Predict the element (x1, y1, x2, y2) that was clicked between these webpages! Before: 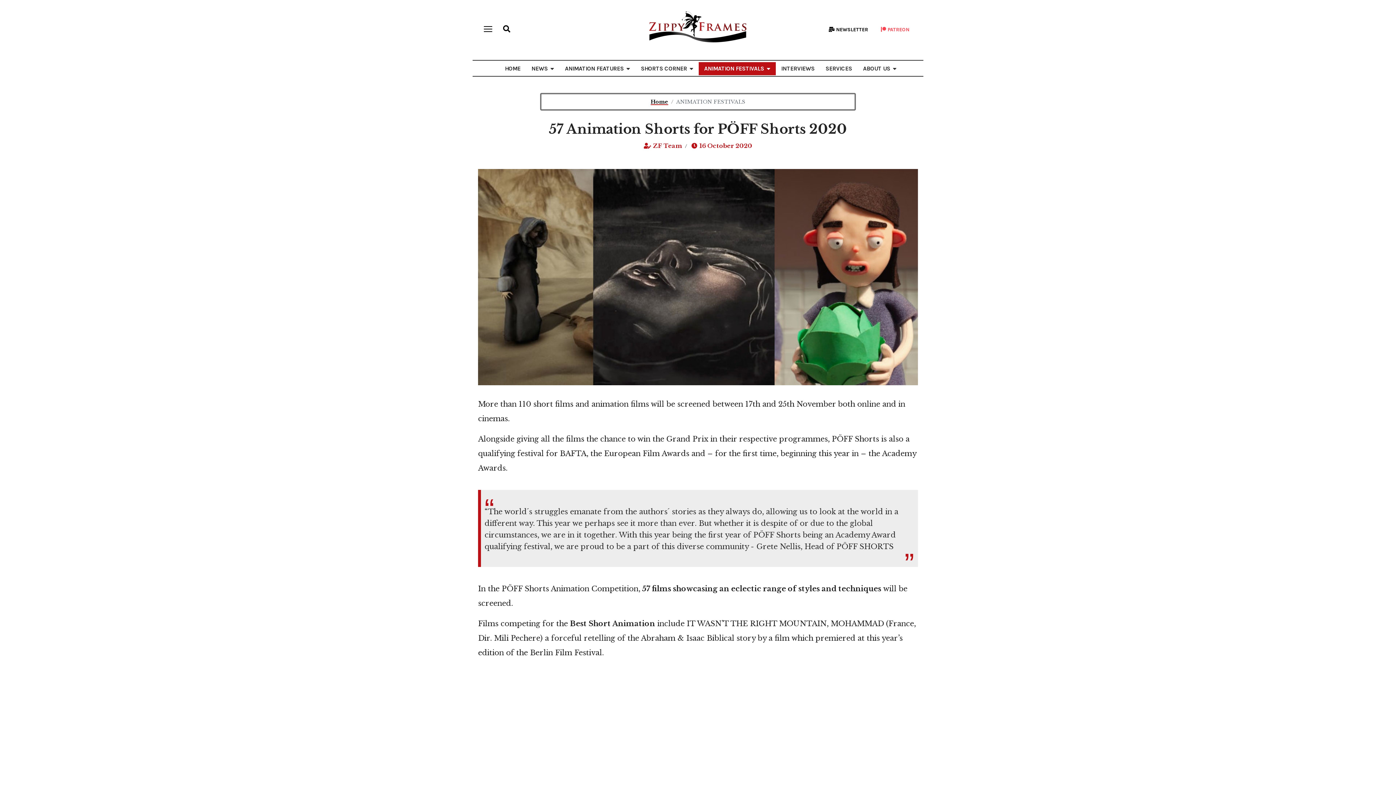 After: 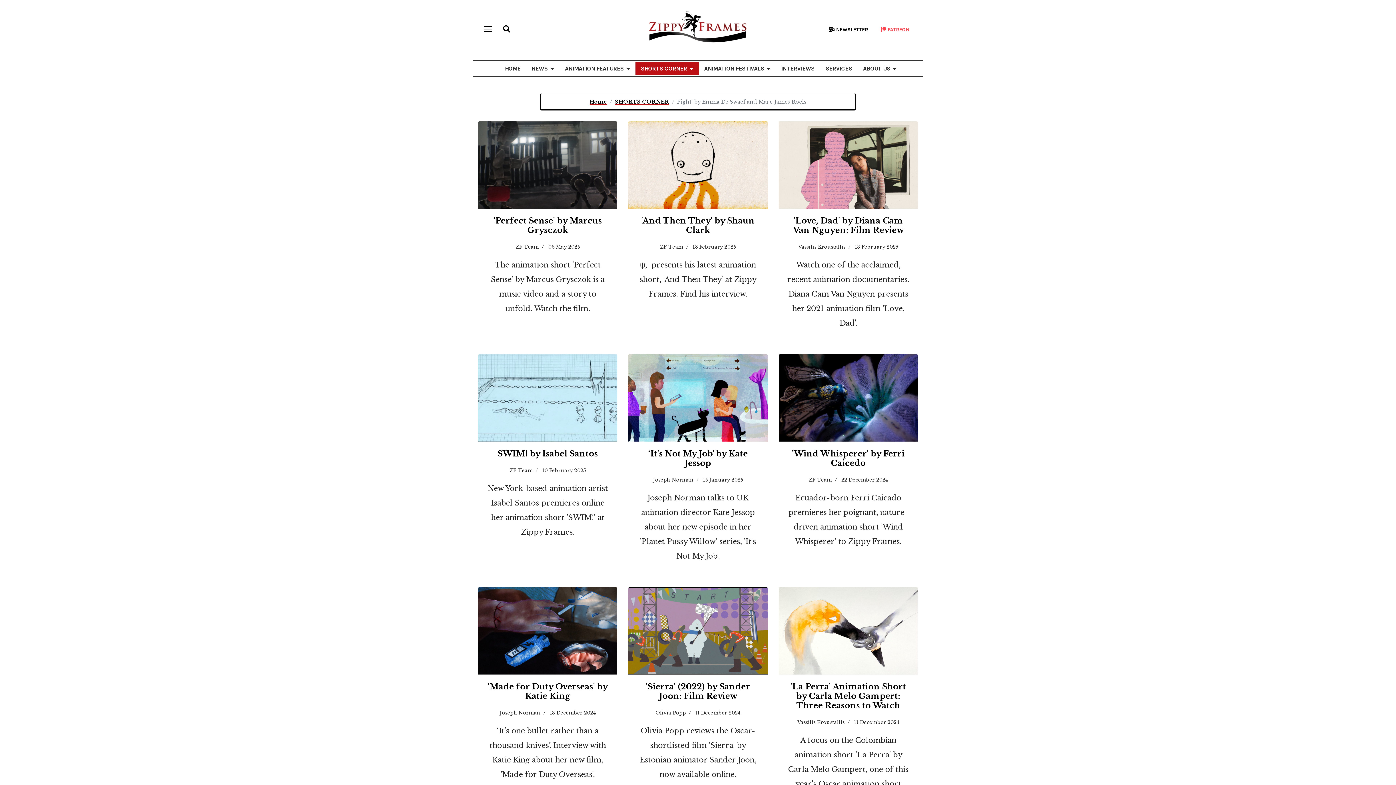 Action: label: SHORTS CORNER bbox: (635, 61, 698, 76)